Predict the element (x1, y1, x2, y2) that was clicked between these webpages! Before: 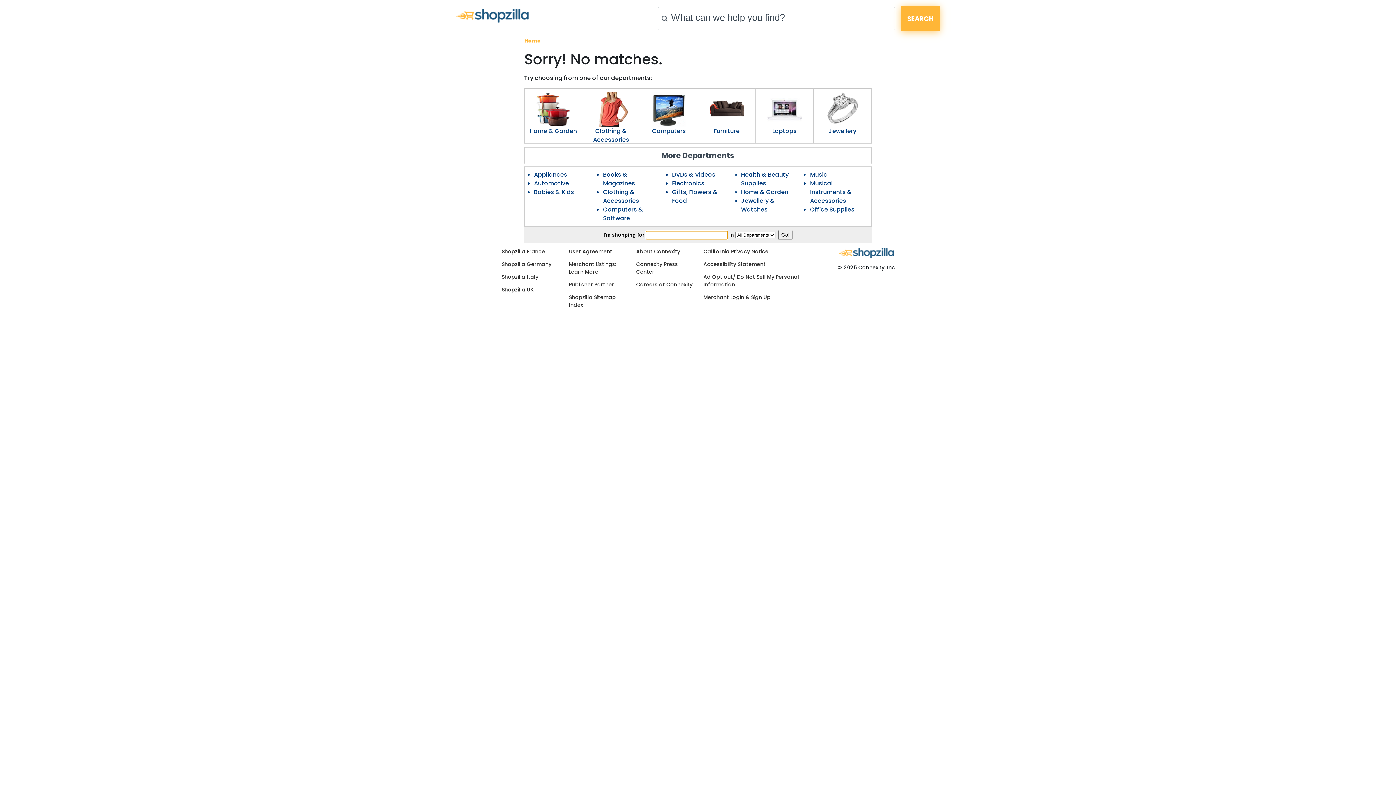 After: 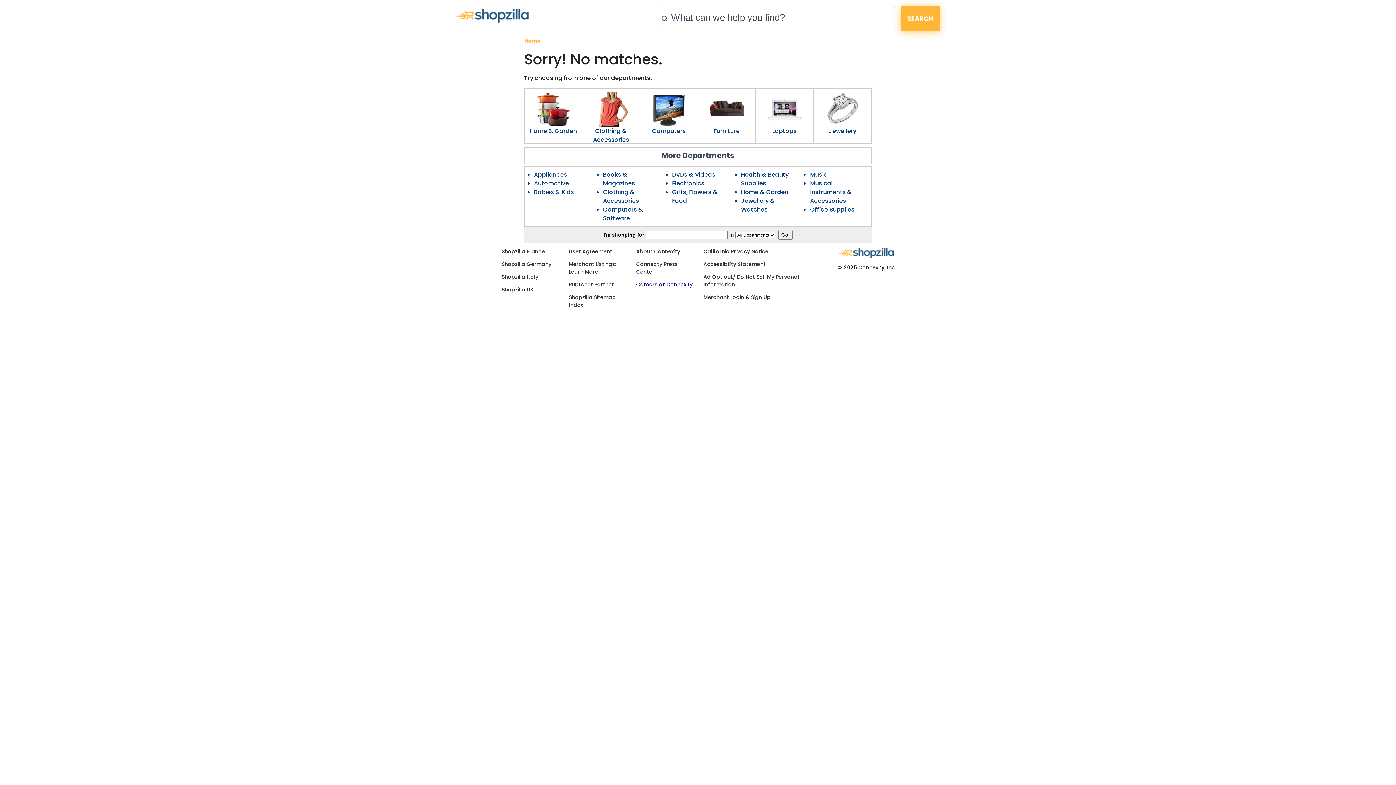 Action: label: Careers at Connexity bbox: (636, 281, 692, 288)